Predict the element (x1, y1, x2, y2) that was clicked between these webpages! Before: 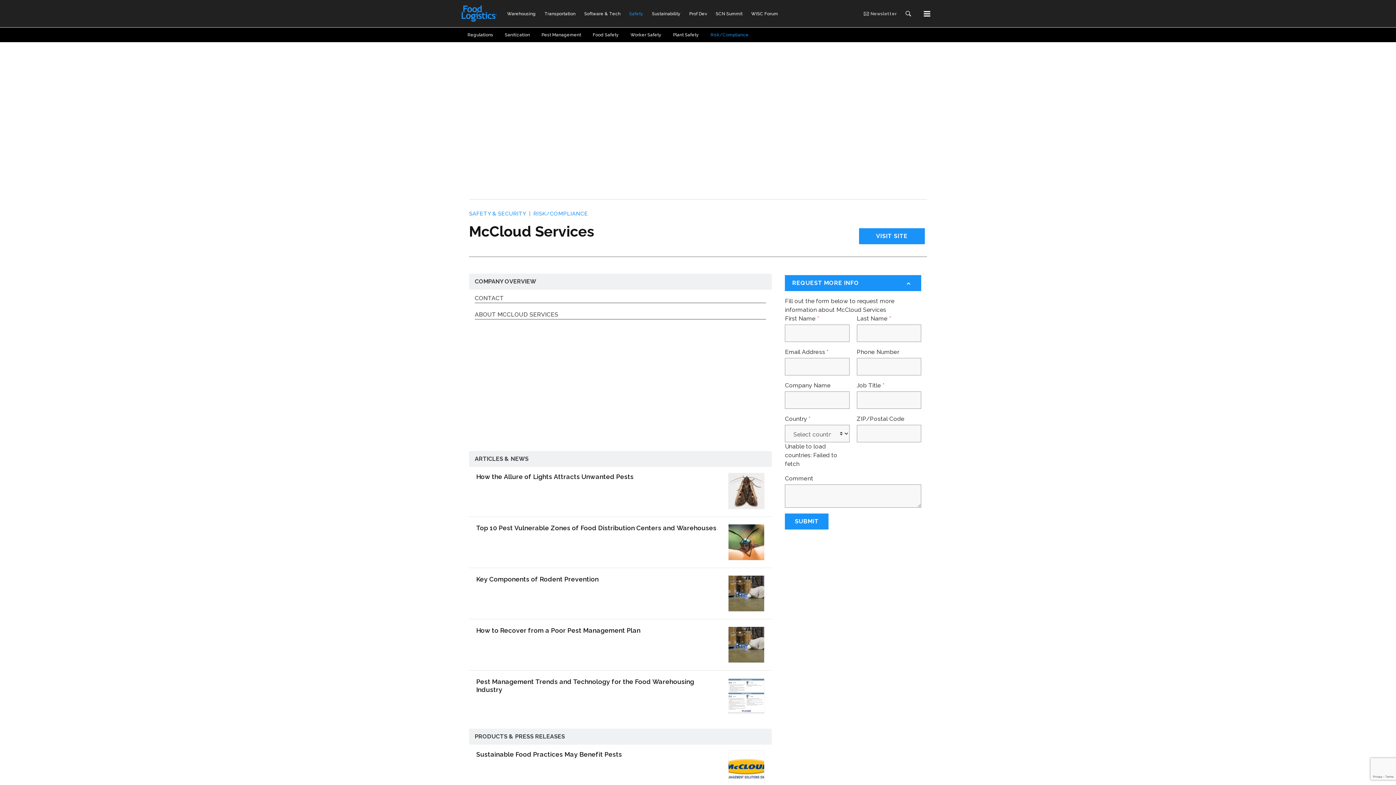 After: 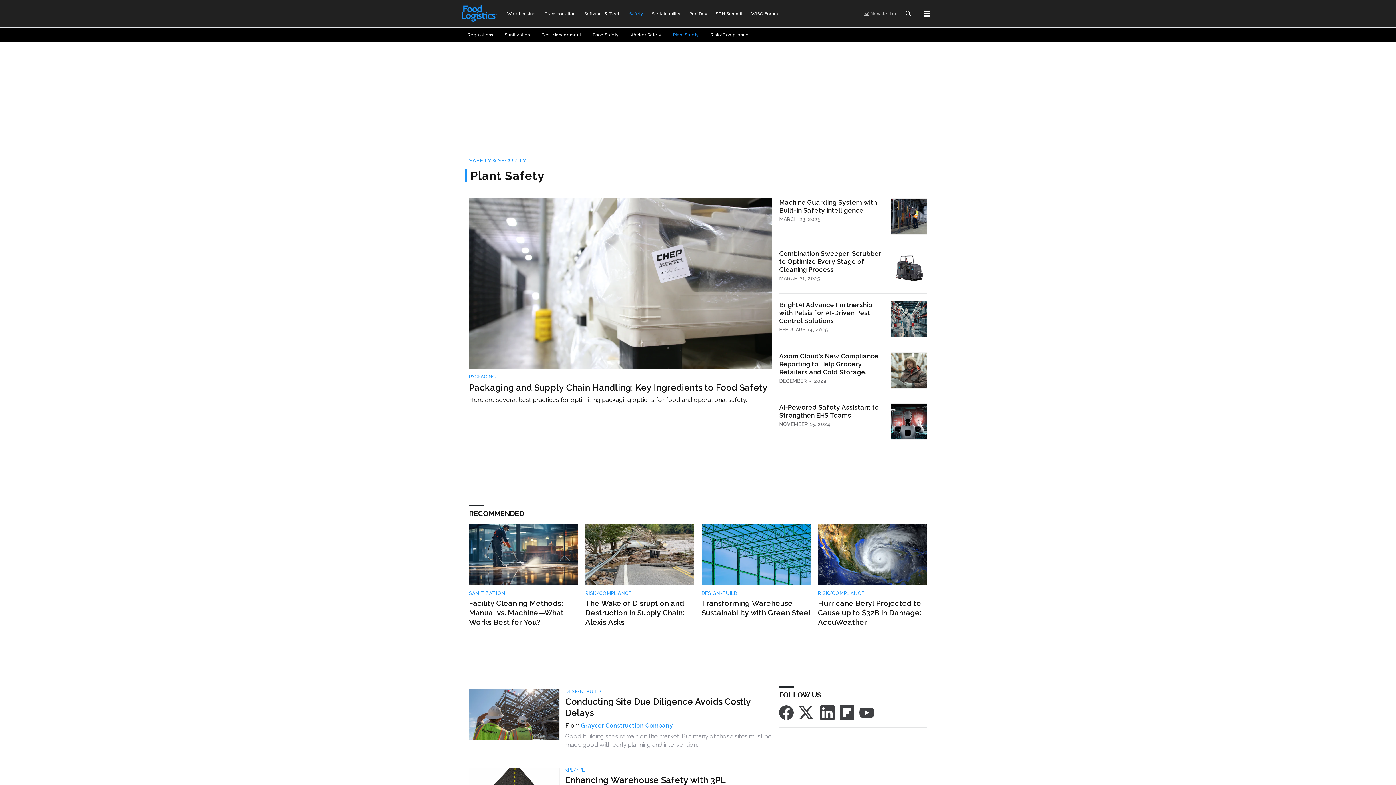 Action: bbox: (673, 30, 699, 39) label: Plant Safety